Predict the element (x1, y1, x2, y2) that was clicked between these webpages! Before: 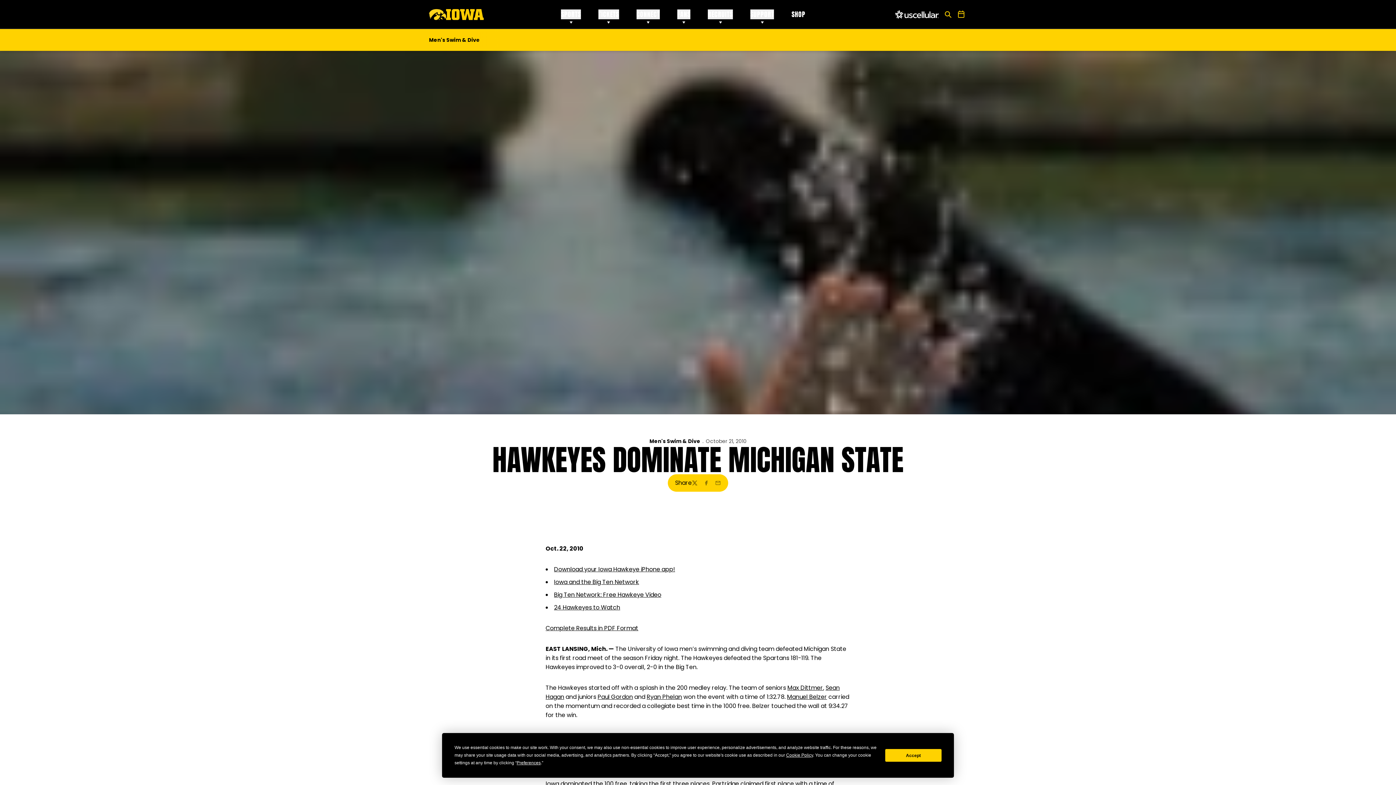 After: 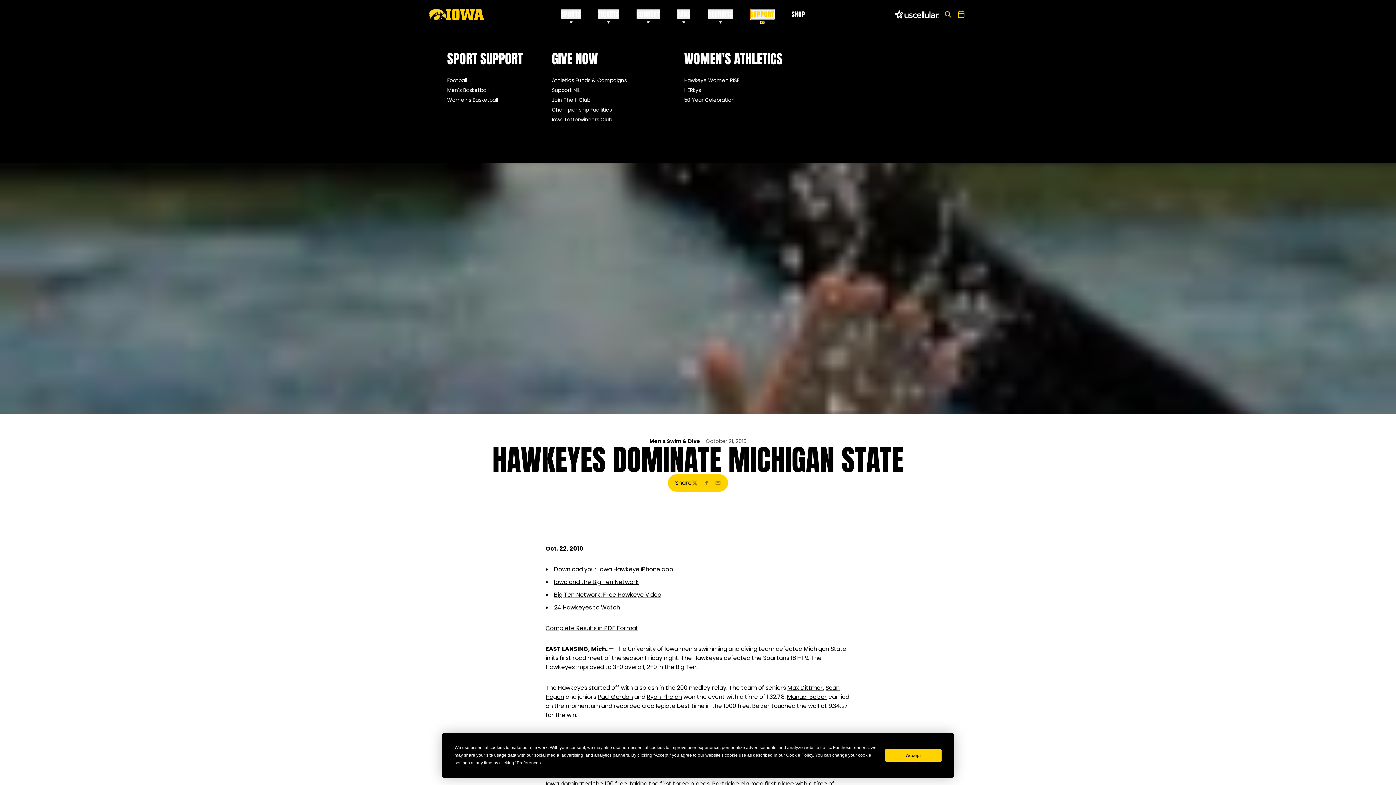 Action: label: SUPPORT bbox: (750, 9, 774, 19)